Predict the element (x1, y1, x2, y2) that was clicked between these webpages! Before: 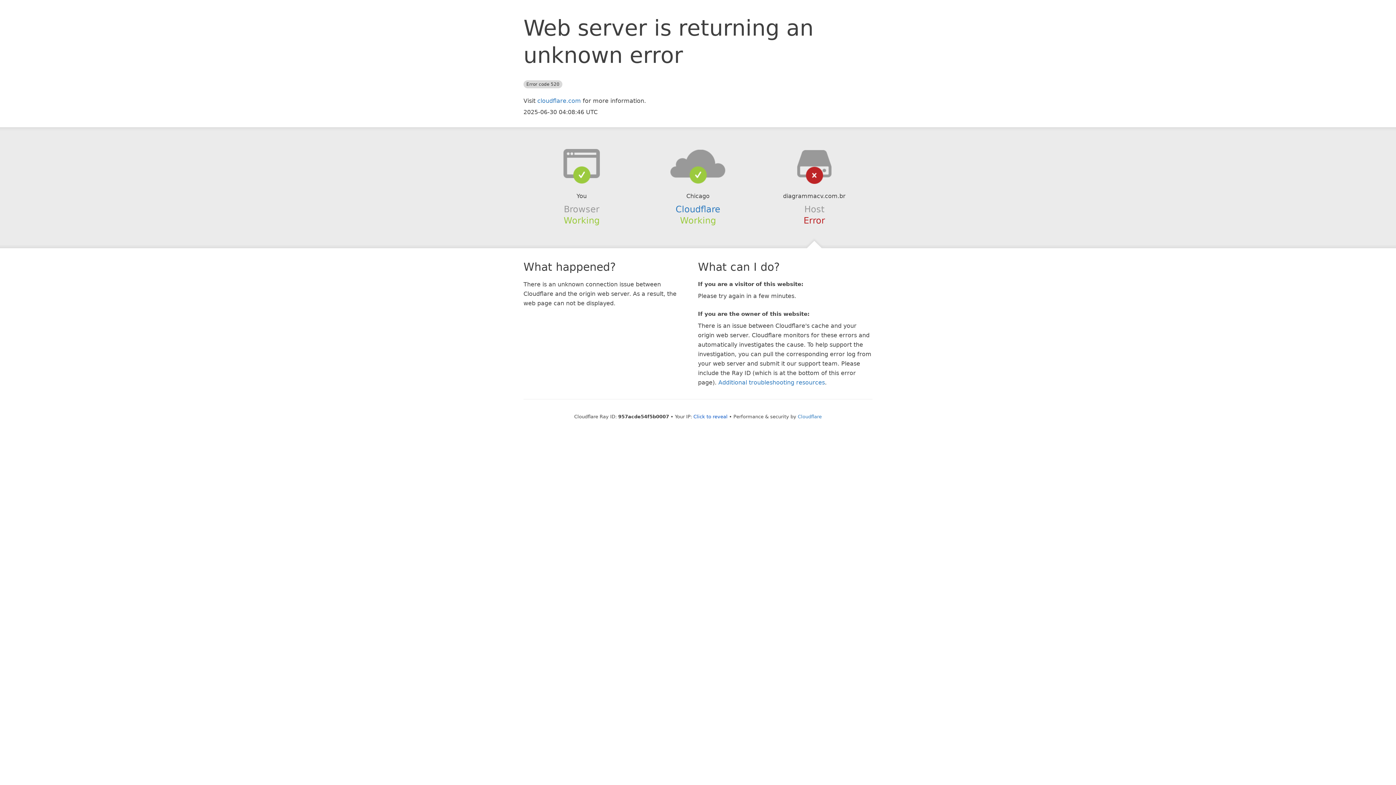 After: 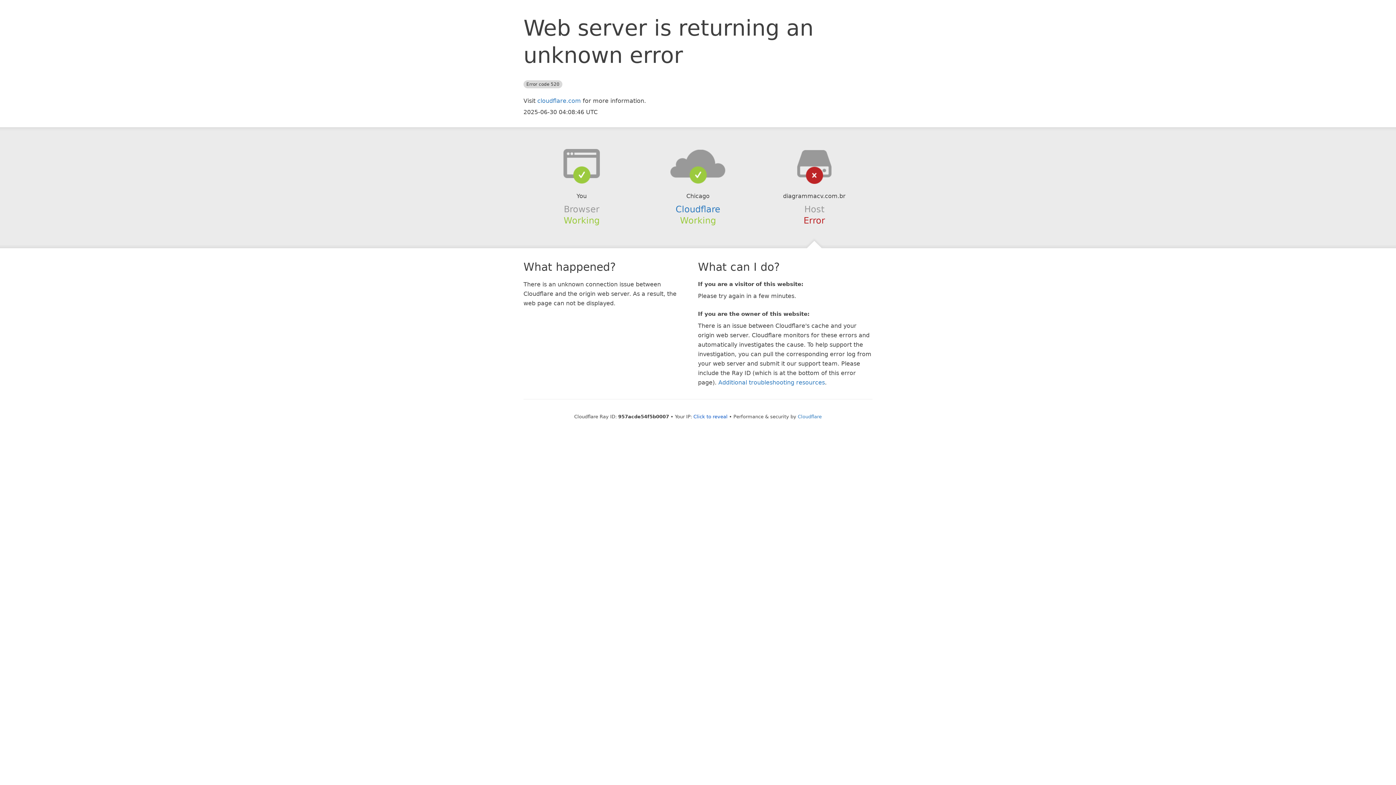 Action: bbox: (639, 148, 756, 178)